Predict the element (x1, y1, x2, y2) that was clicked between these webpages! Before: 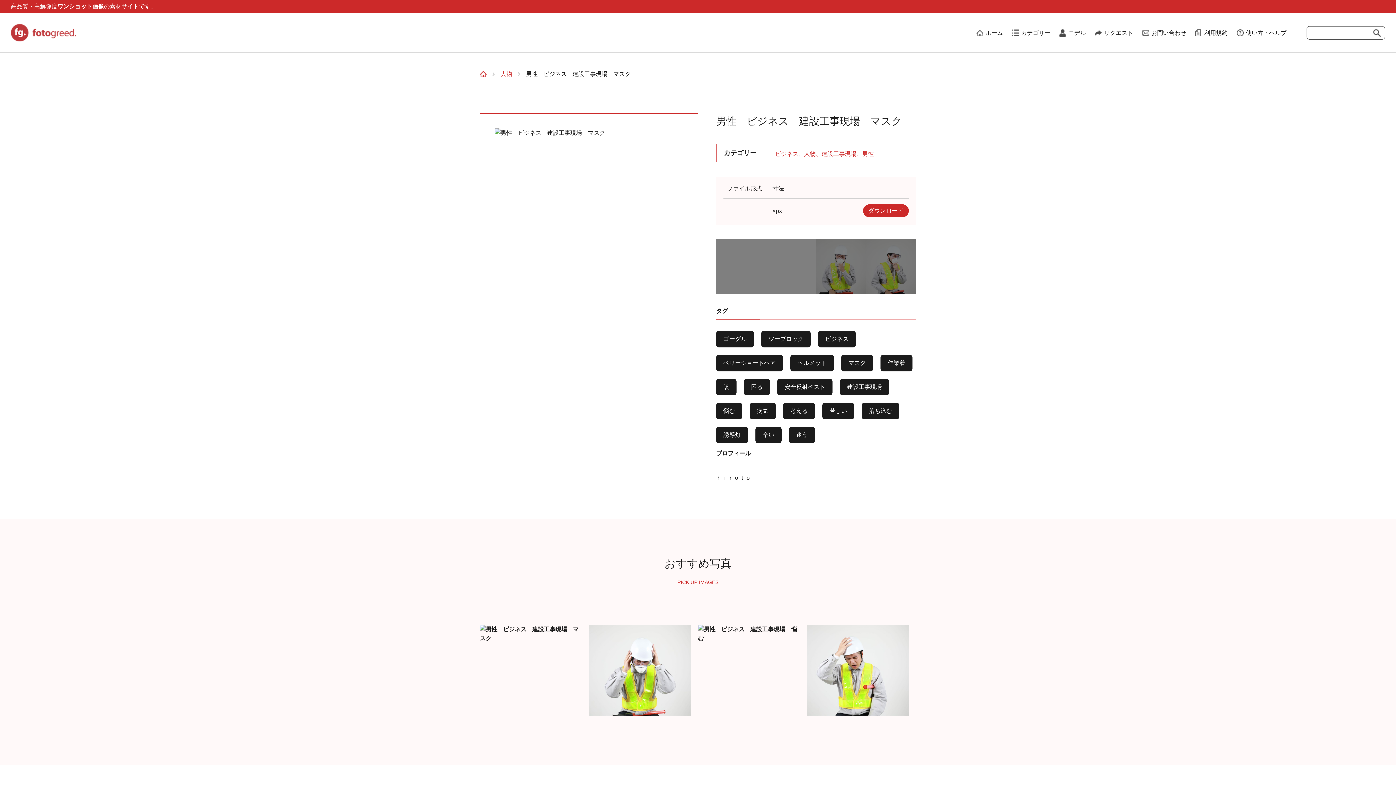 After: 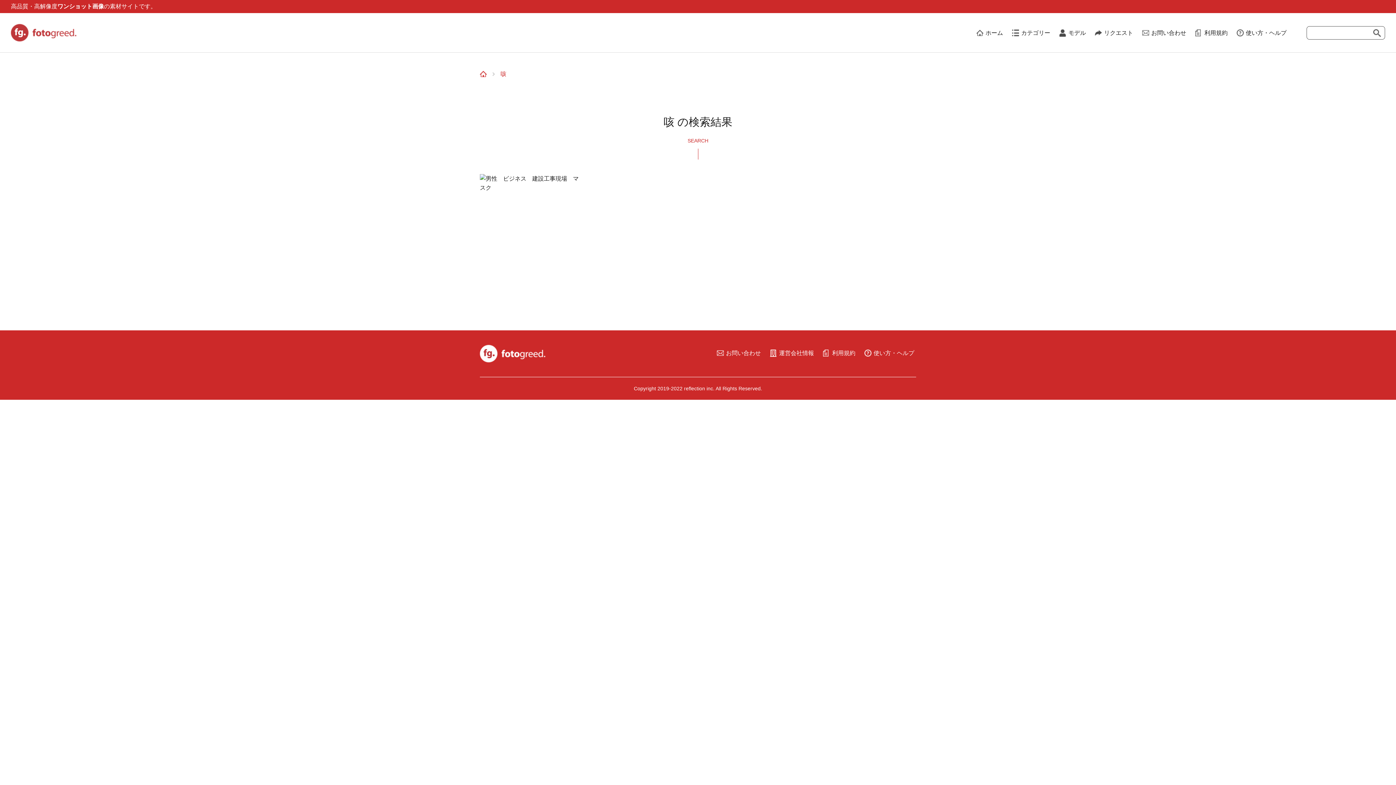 Action: label: 咳 bbox: (716, 378, 736, 395)